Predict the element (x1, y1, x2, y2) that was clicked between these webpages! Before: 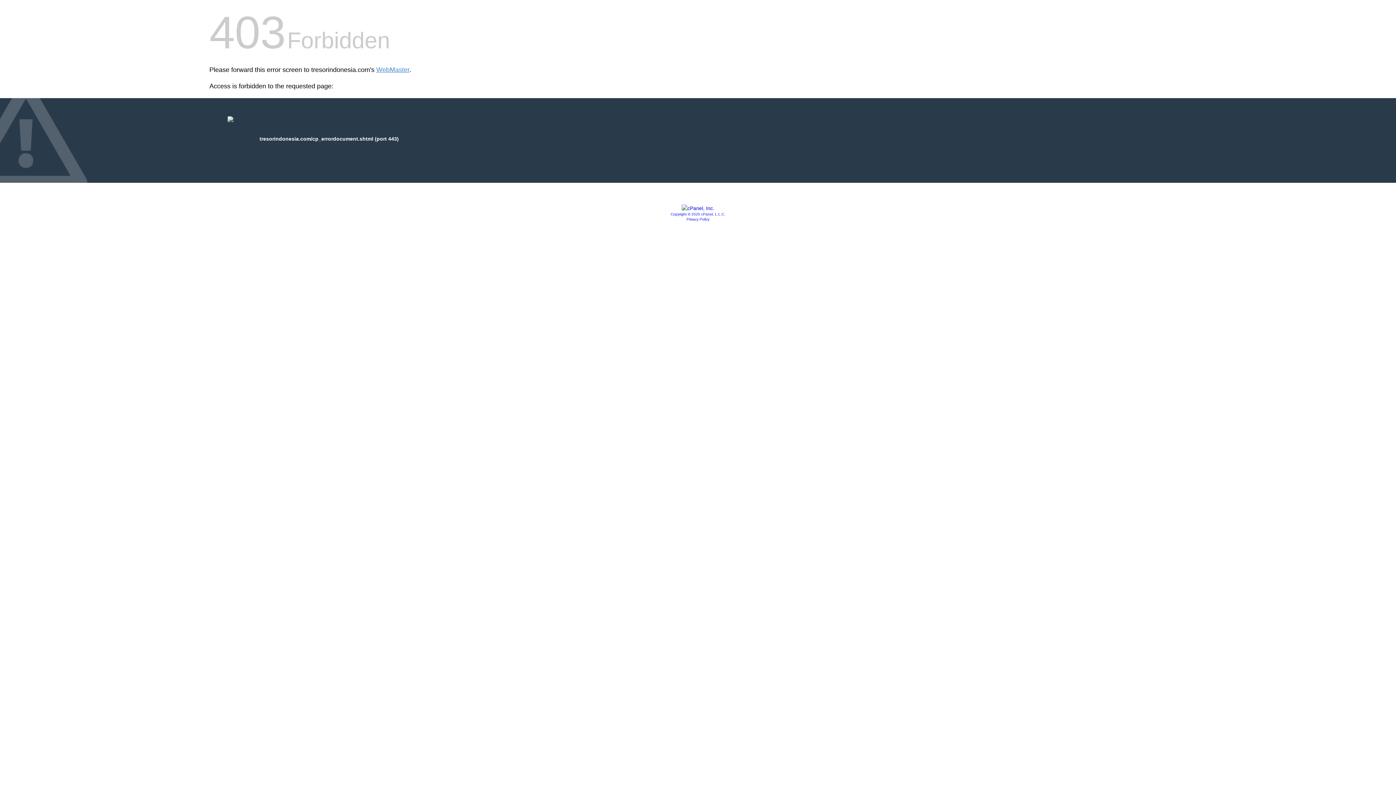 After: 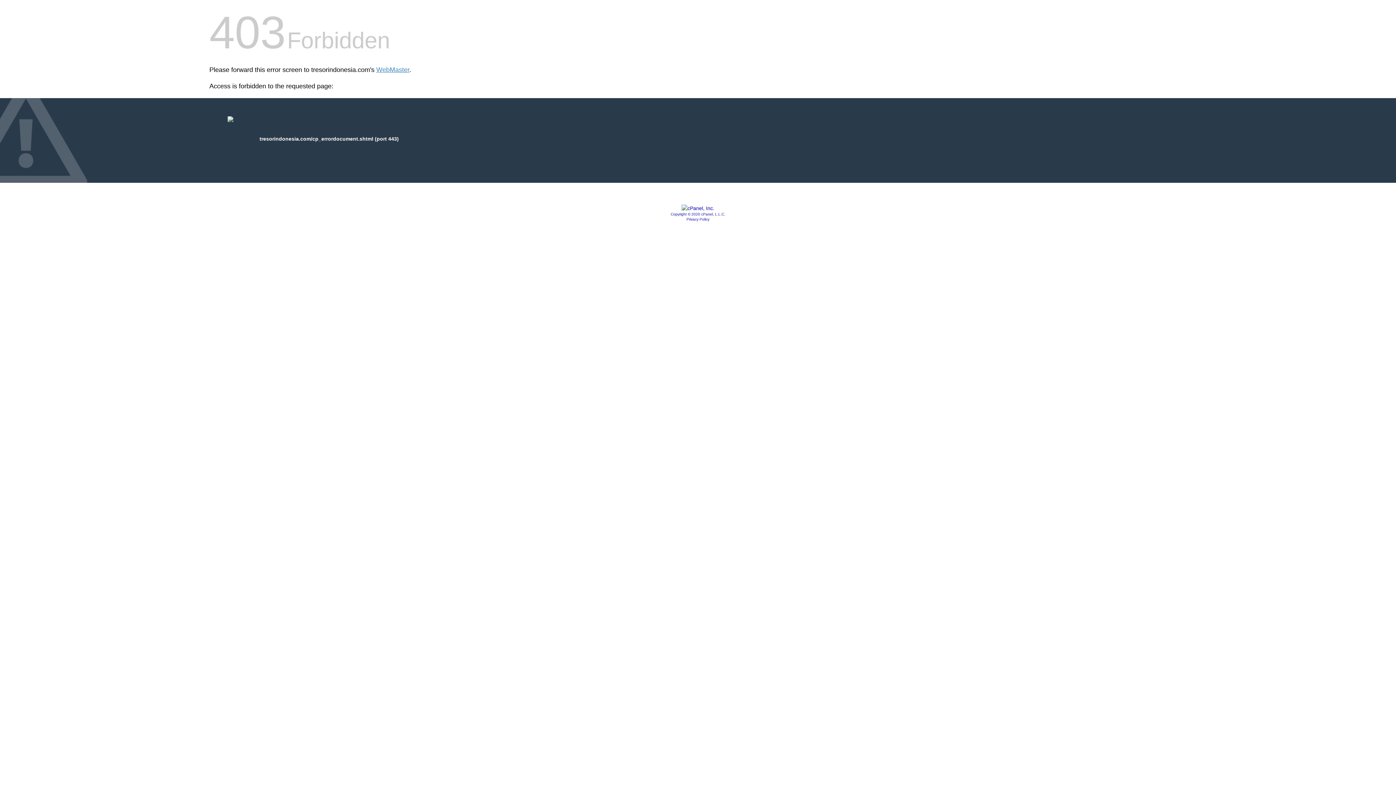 Action: label: Copyright © 2020 cPanel, L.L.C. bbox: (670, 212, 725, 216)